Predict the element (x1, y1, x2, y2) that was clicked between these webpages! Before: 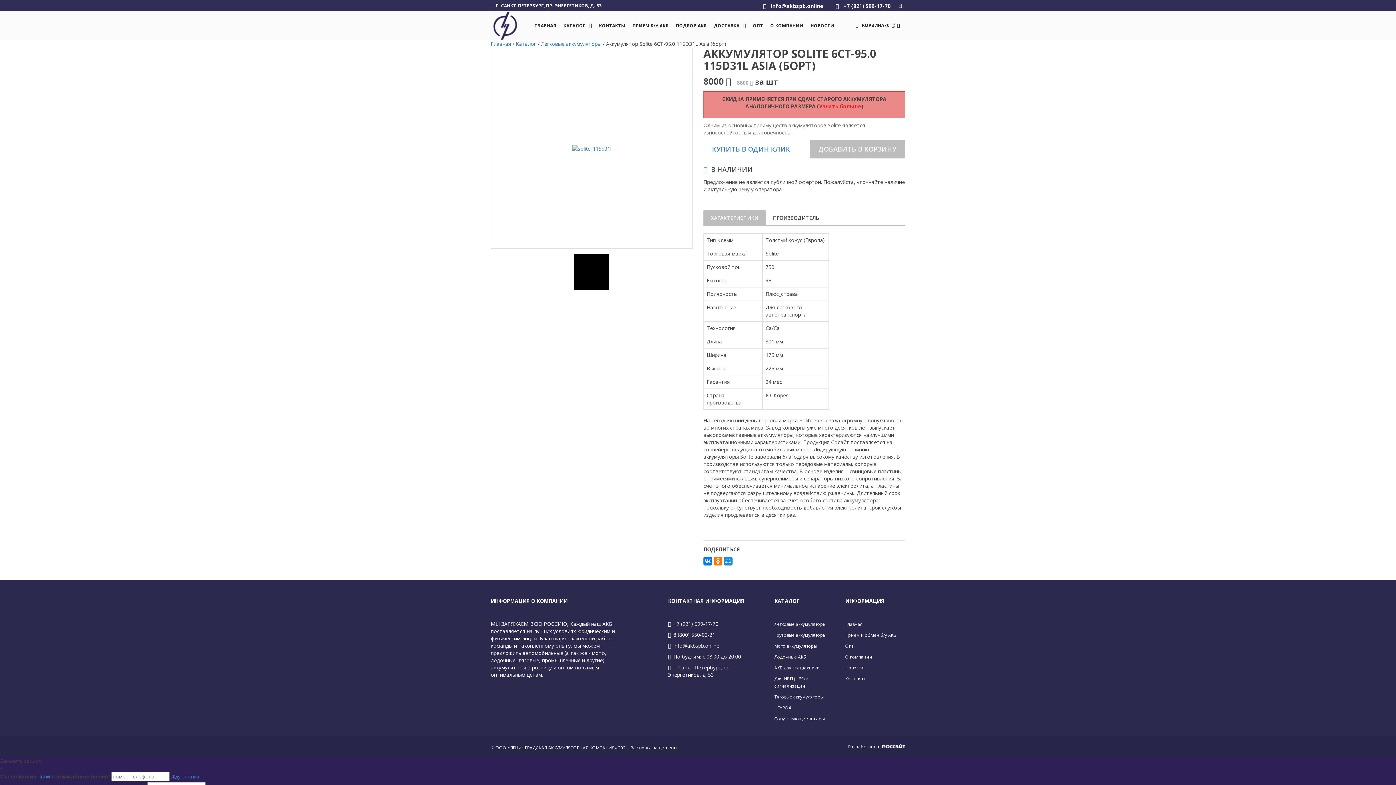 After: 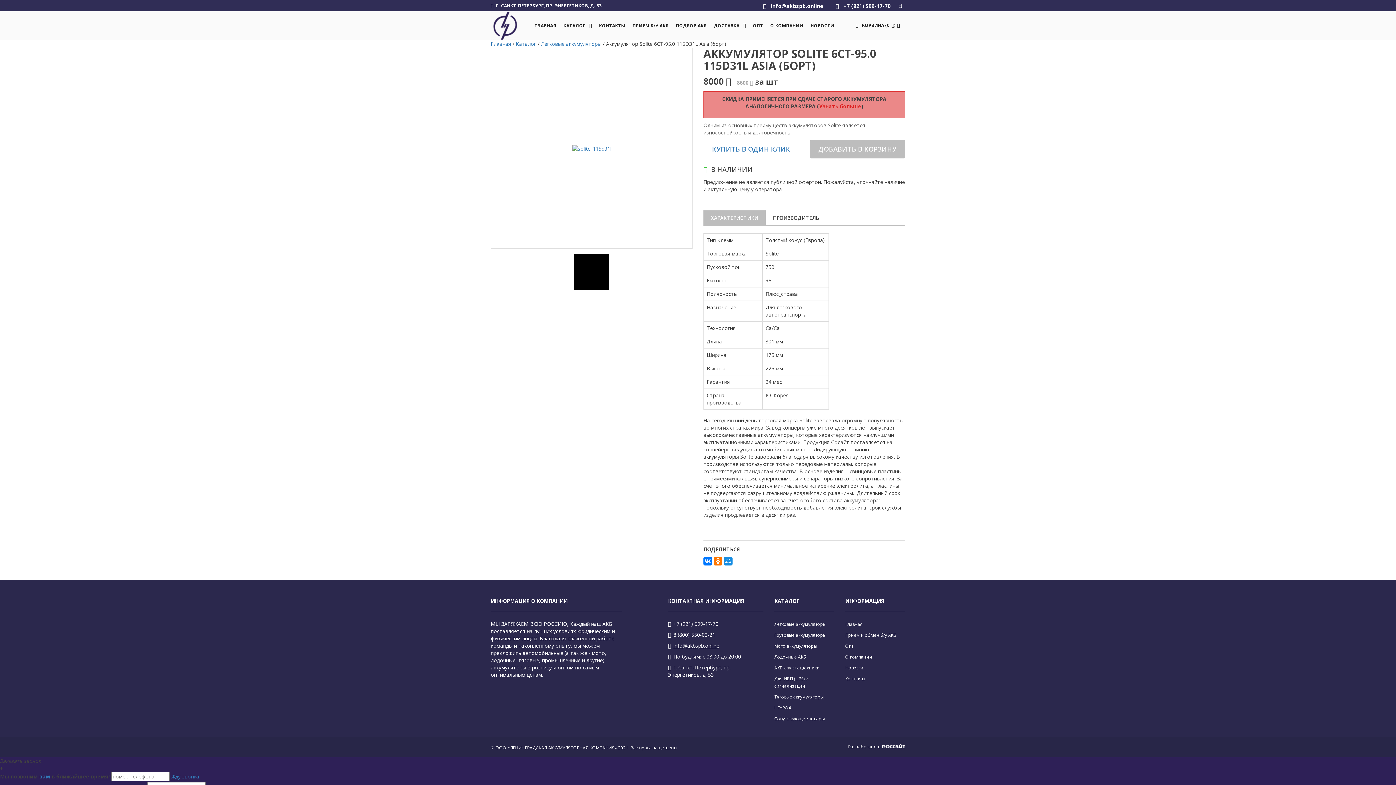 Action: label:  +7 (921) 599-17-70 bbox: (836, 2, 890, 9)